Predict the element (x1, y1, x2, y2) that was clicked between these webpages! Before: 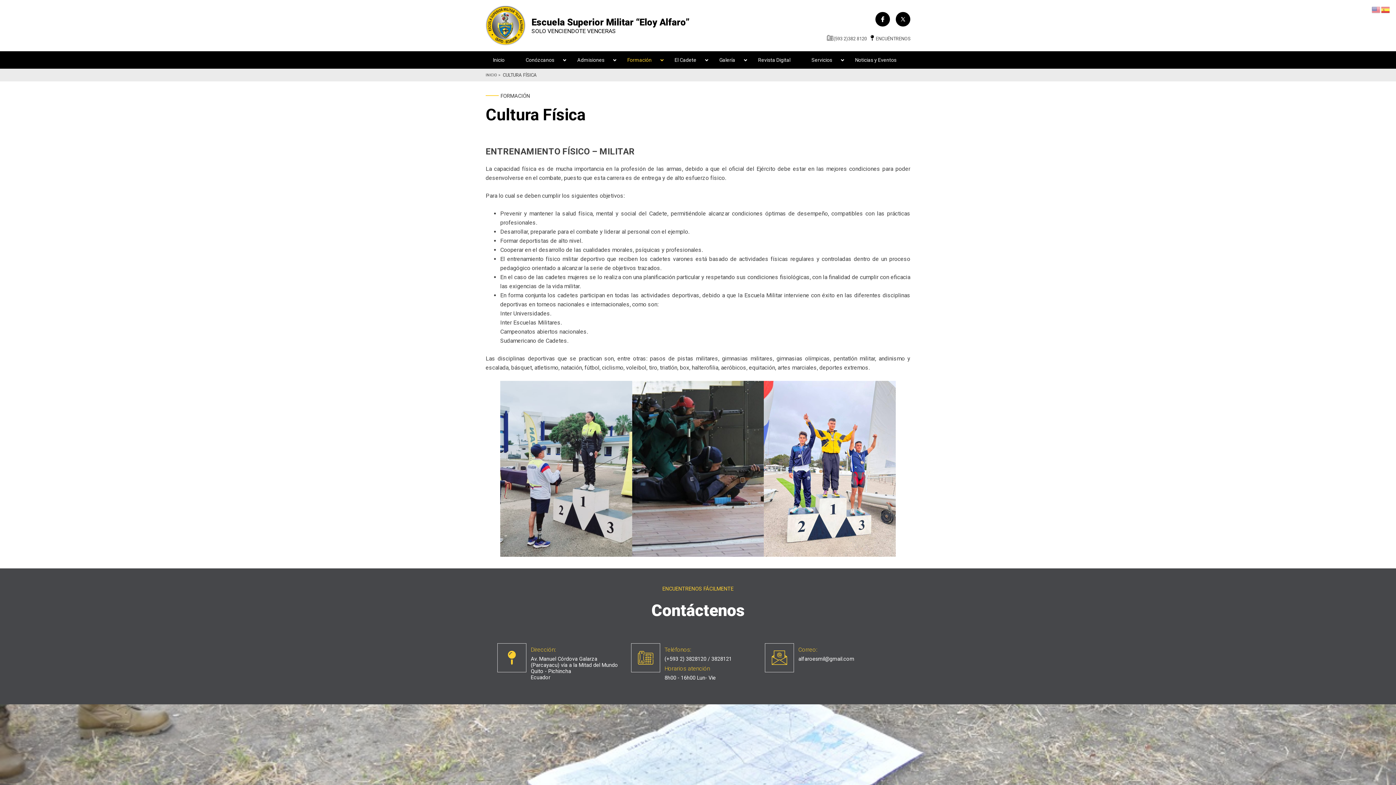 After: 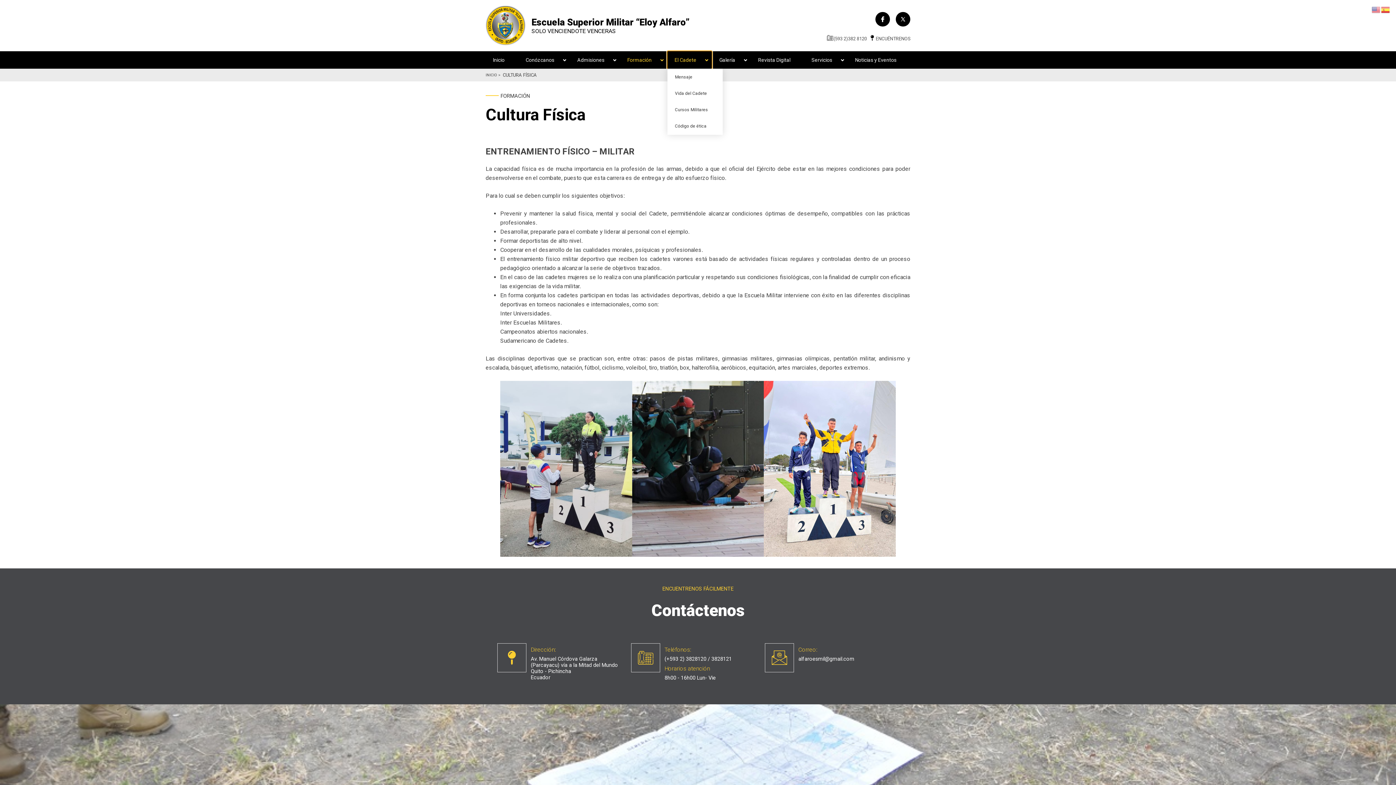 Action: label: El Cadete bbox: (667, 51, 712, 68)